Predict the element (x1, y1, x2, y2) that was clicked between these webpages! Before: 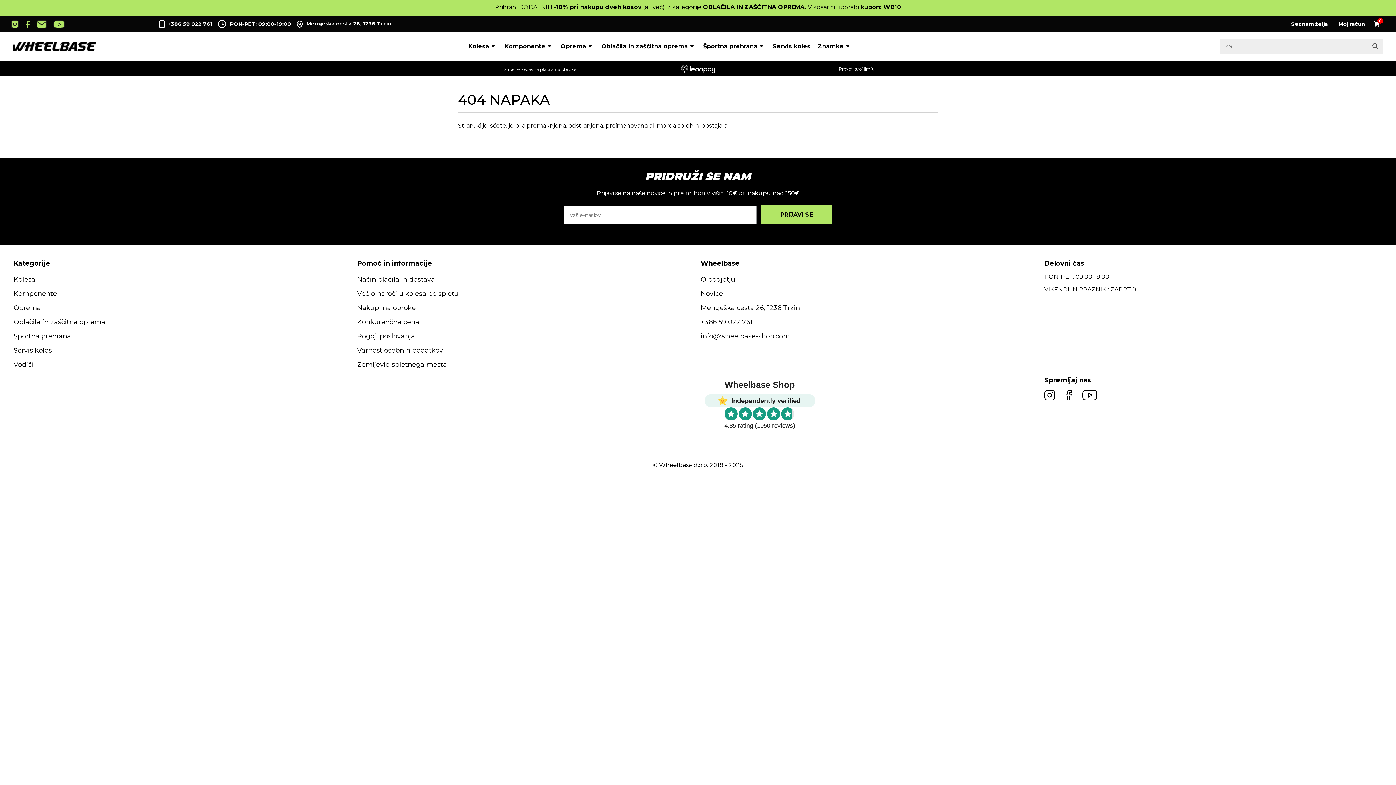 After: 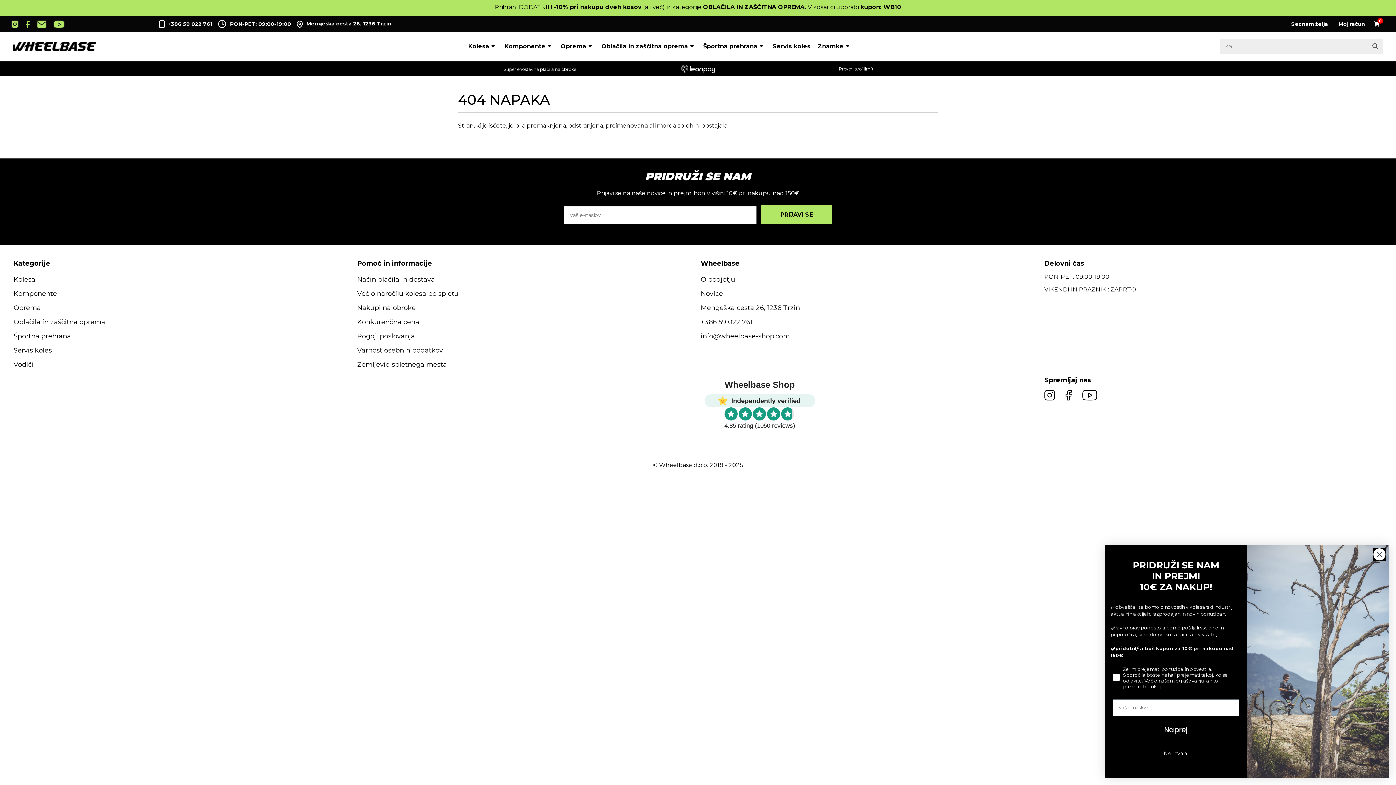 Action: bbox: (1082, 391, 1097, 398)